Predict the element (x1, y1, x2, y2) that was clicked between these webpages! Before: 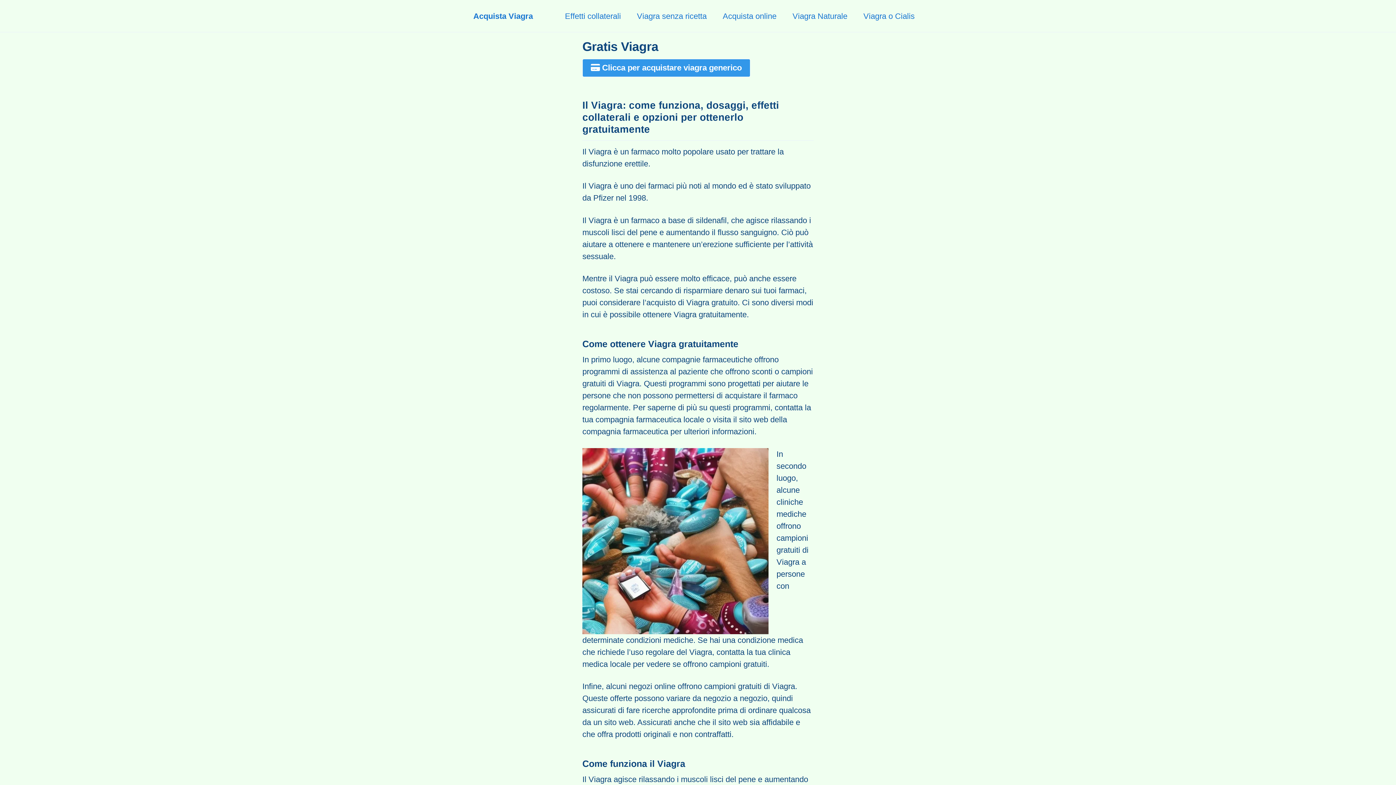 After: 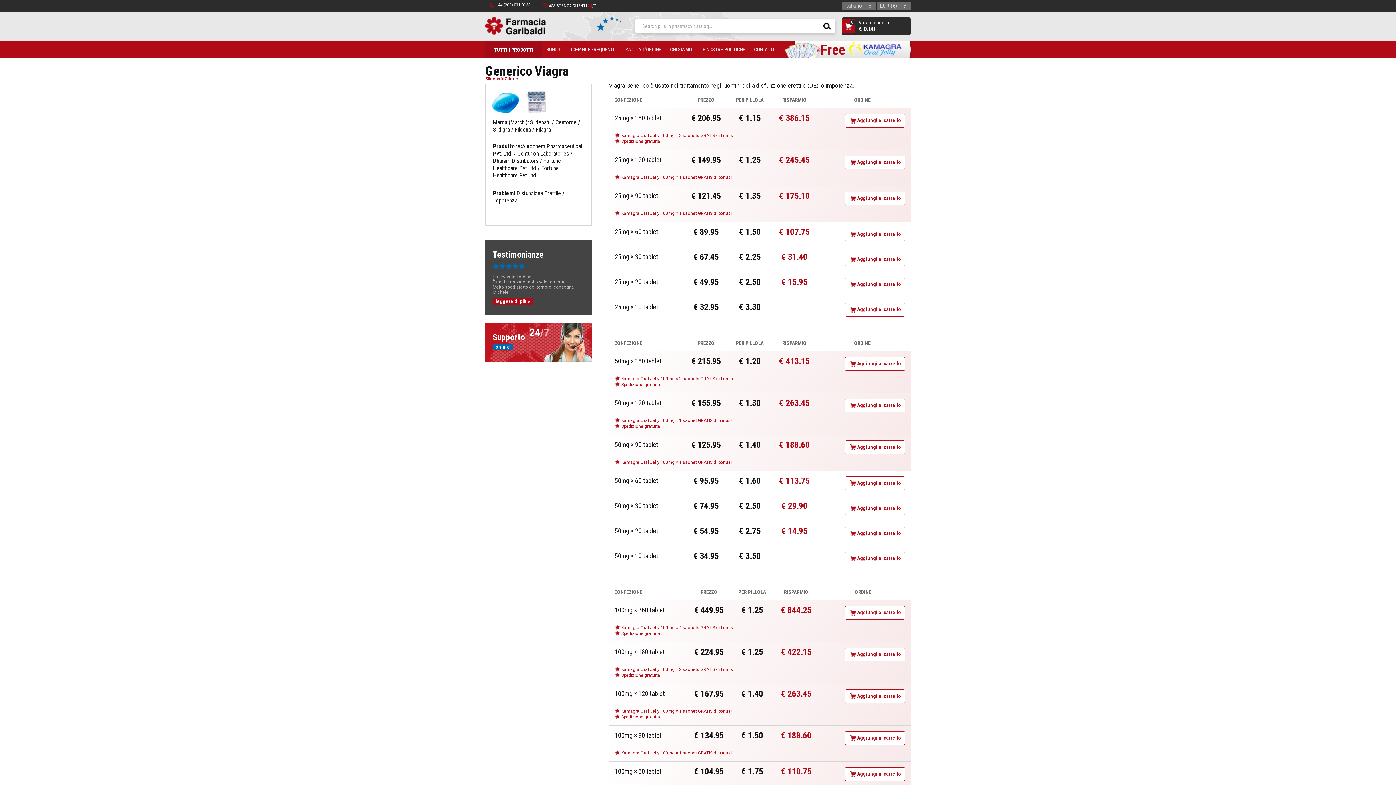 Action: bbox: (582, 58, 750, 77) label:  Clicca per acquistare viagra generico